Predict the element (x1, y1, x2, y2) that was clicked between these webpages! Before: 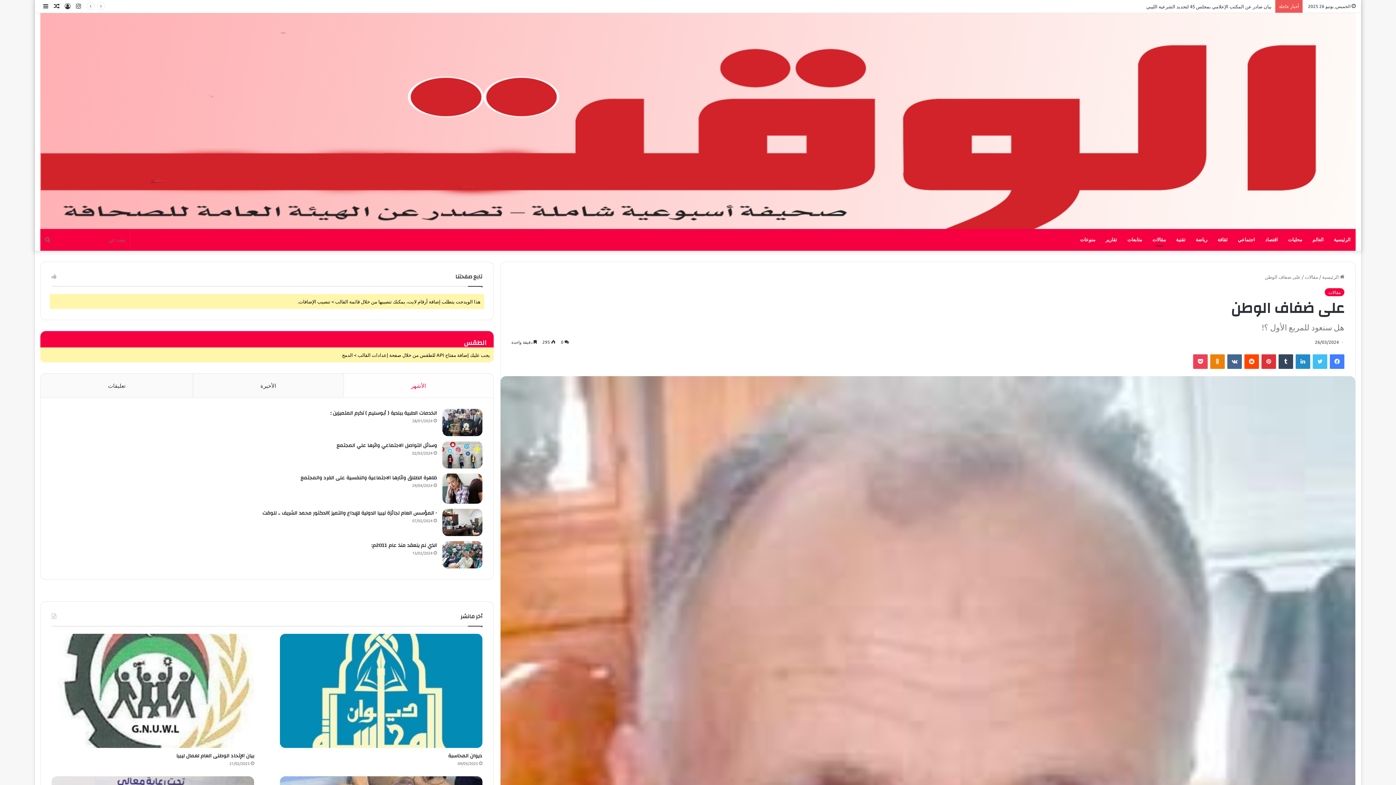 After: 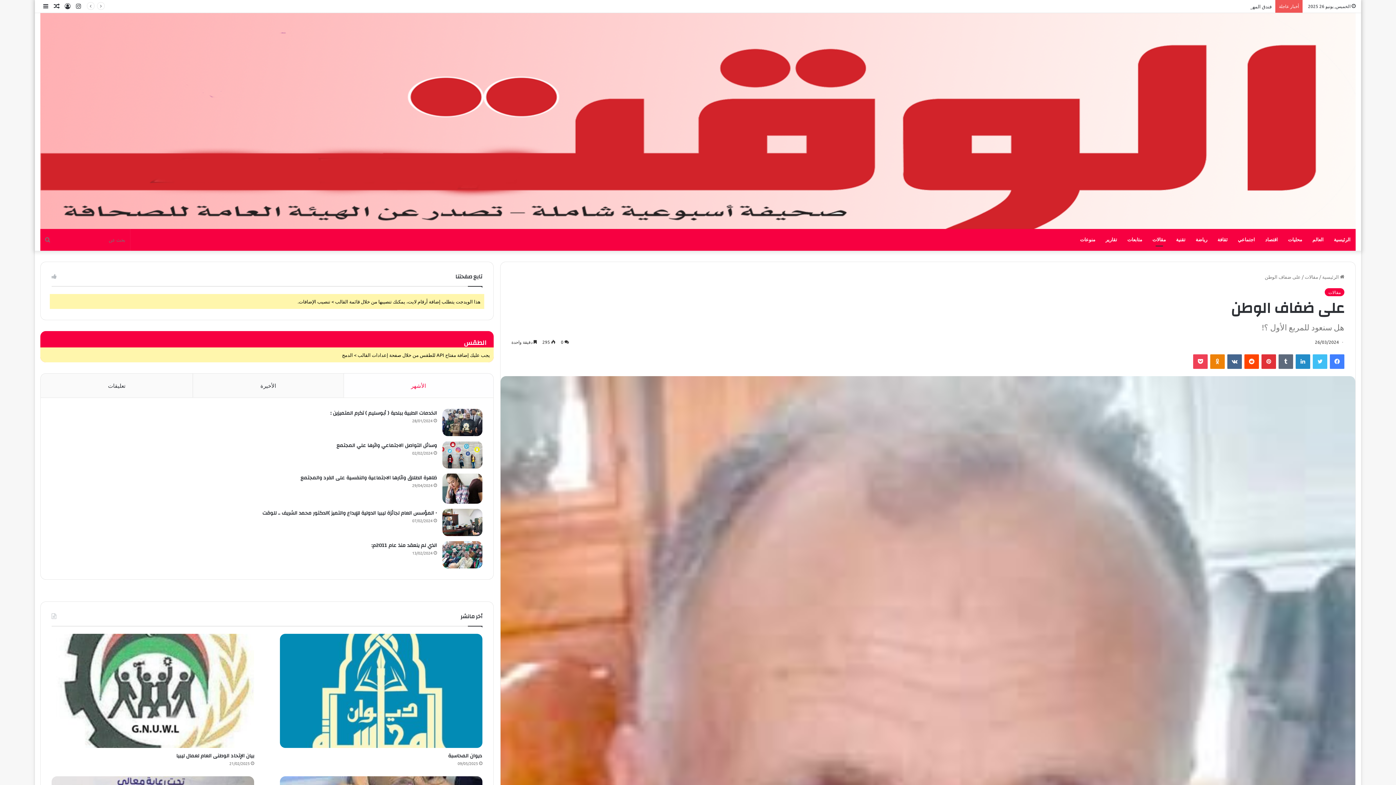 Action: label: ‏Tumblr bbox: (1278, 354, 1293, 368)